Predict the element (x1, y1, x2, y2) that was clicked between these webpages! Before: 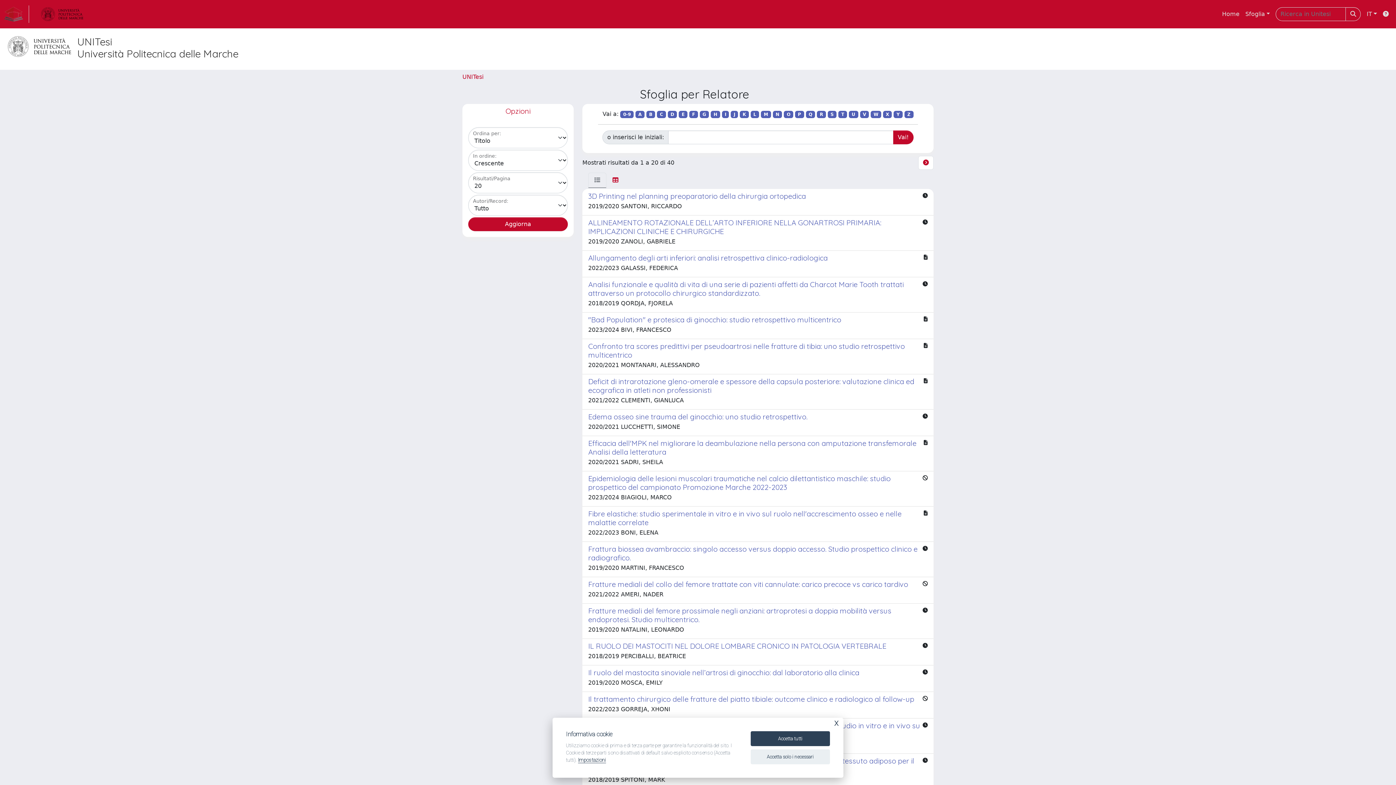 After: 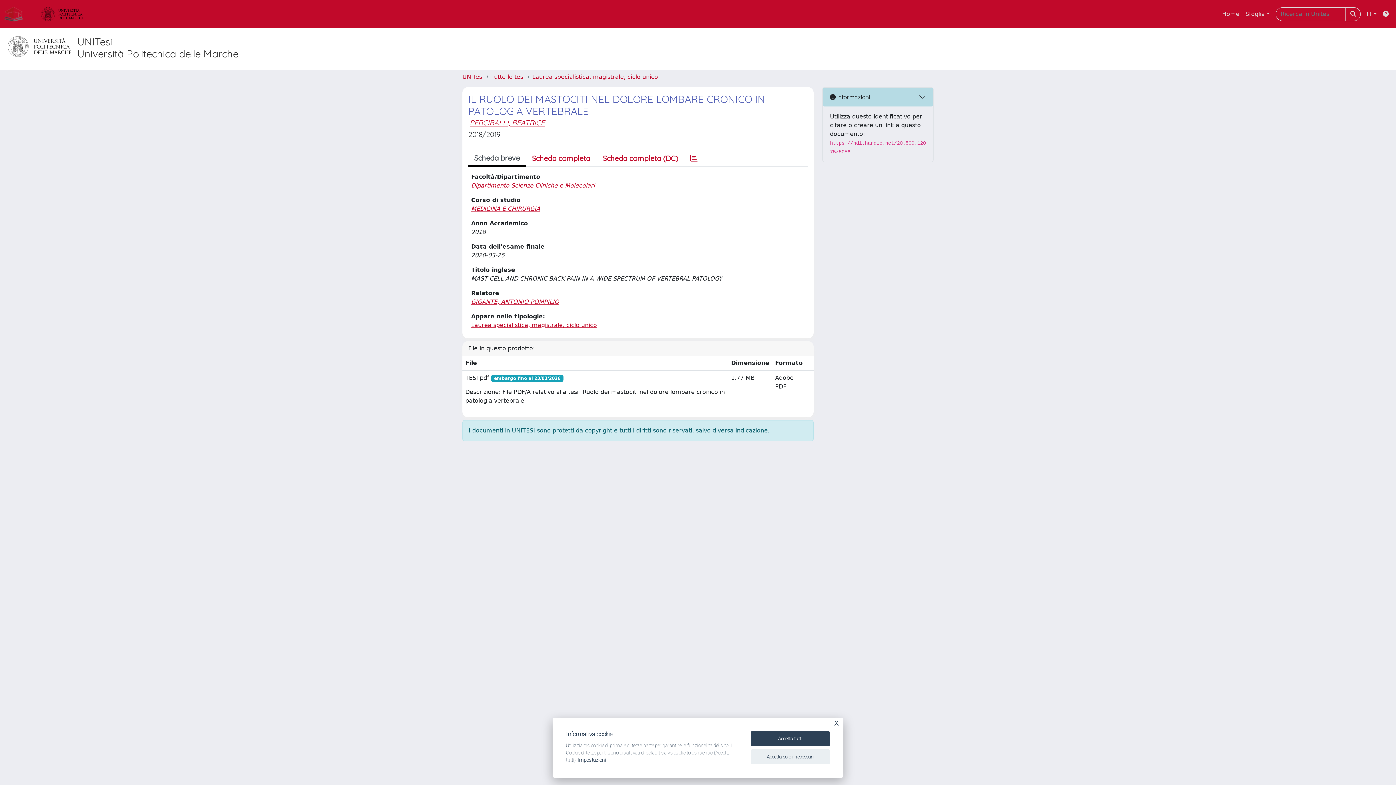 Action: bbox: (582, 639, 933, 665) label: IL RUOLO DEI MASTOCITI NEL DOLORE LOMBARE CRONICO IN PATOLOGIA VERTEBRALE

2018/2019 PERCIBALLI, BEATRICE